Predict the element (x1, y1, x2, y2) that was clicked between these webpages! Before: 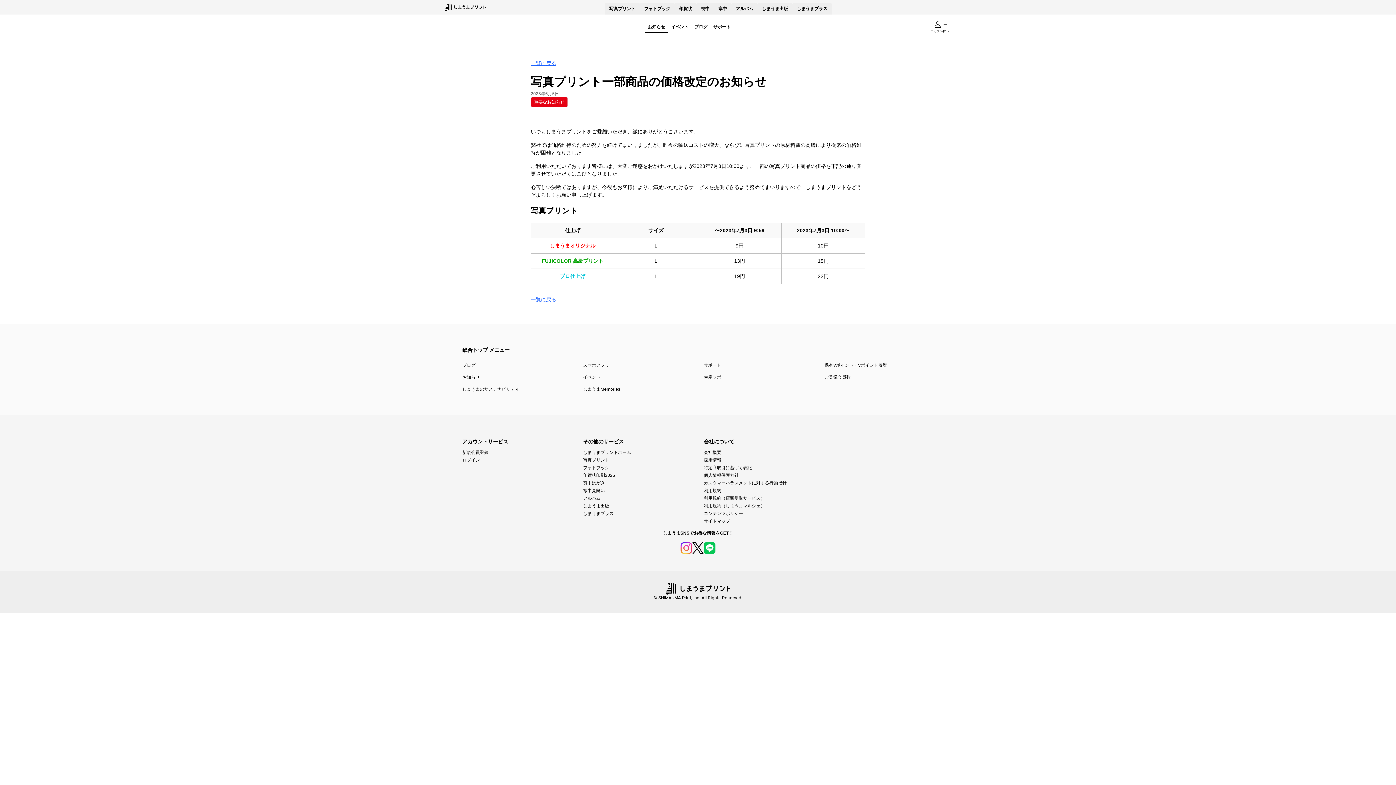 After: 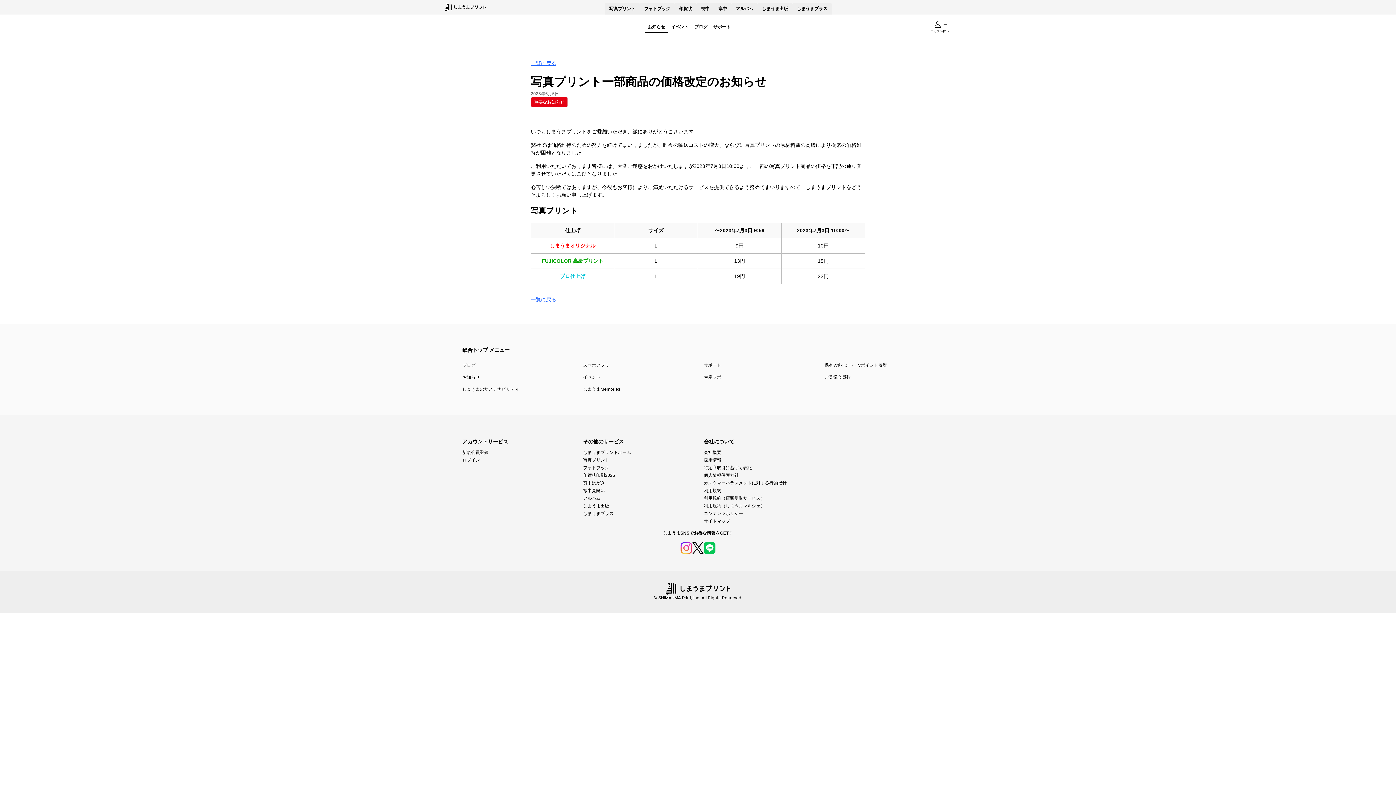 Action: bbox: (462, 362, 475, 368) label: ブログ